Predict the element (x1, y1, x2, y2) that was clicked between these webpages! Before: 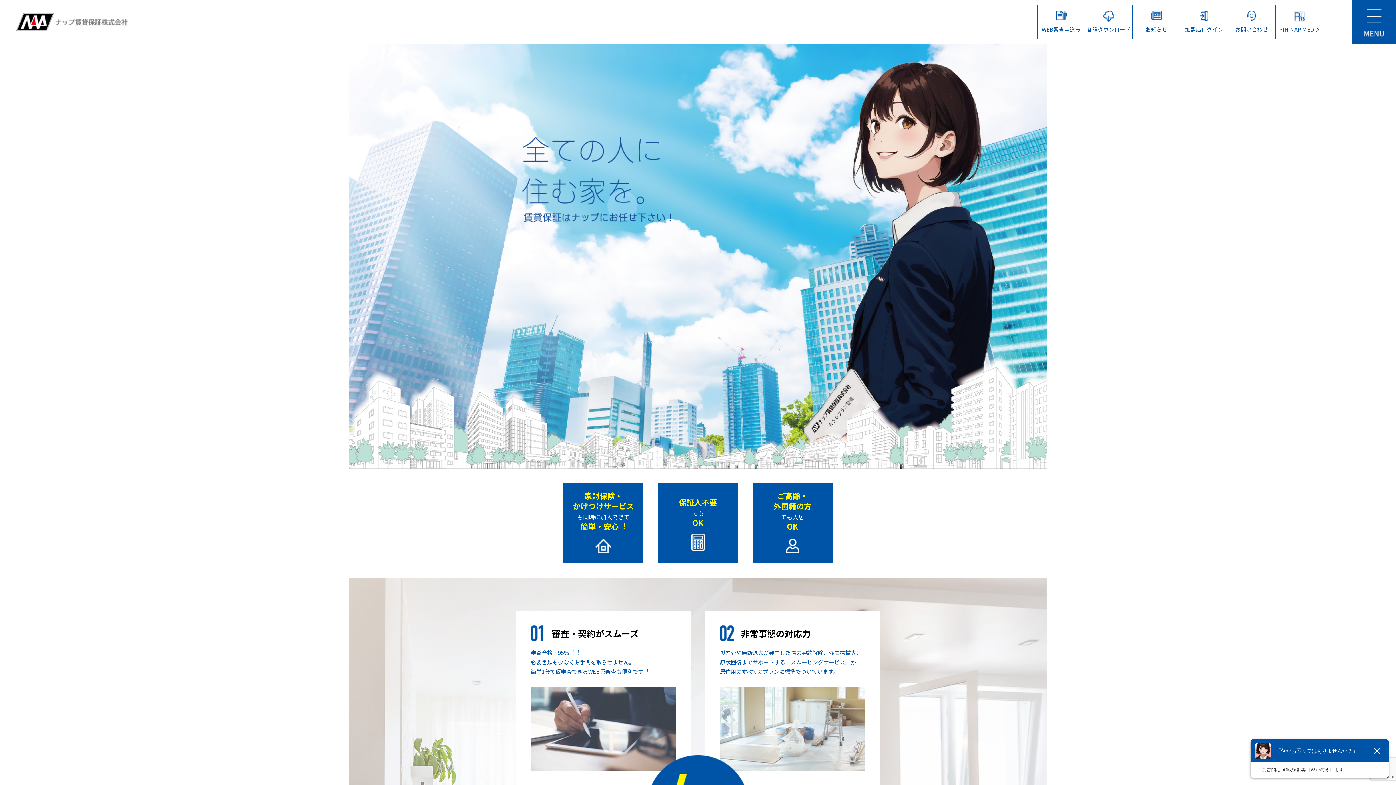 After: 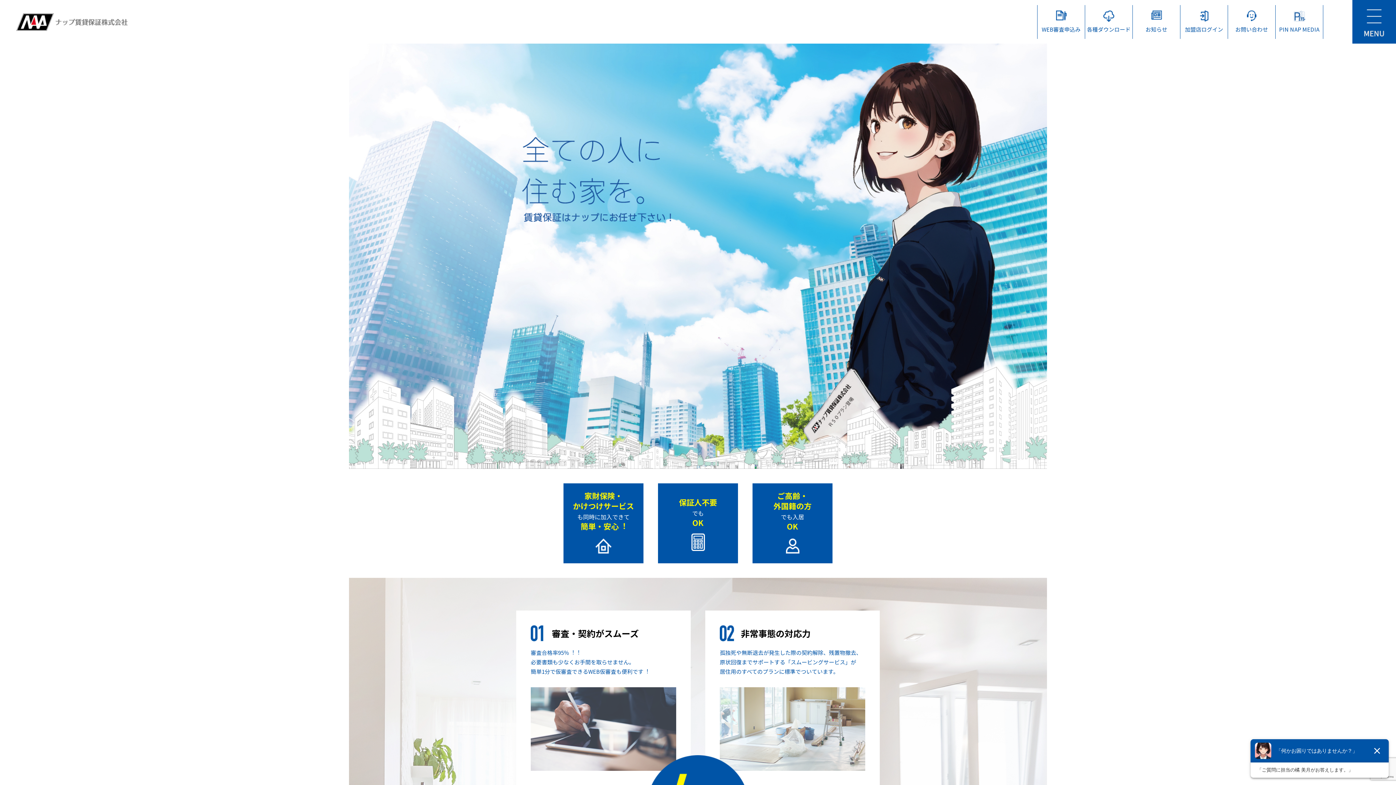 Action: bbox: (16, 24, 127, 30)